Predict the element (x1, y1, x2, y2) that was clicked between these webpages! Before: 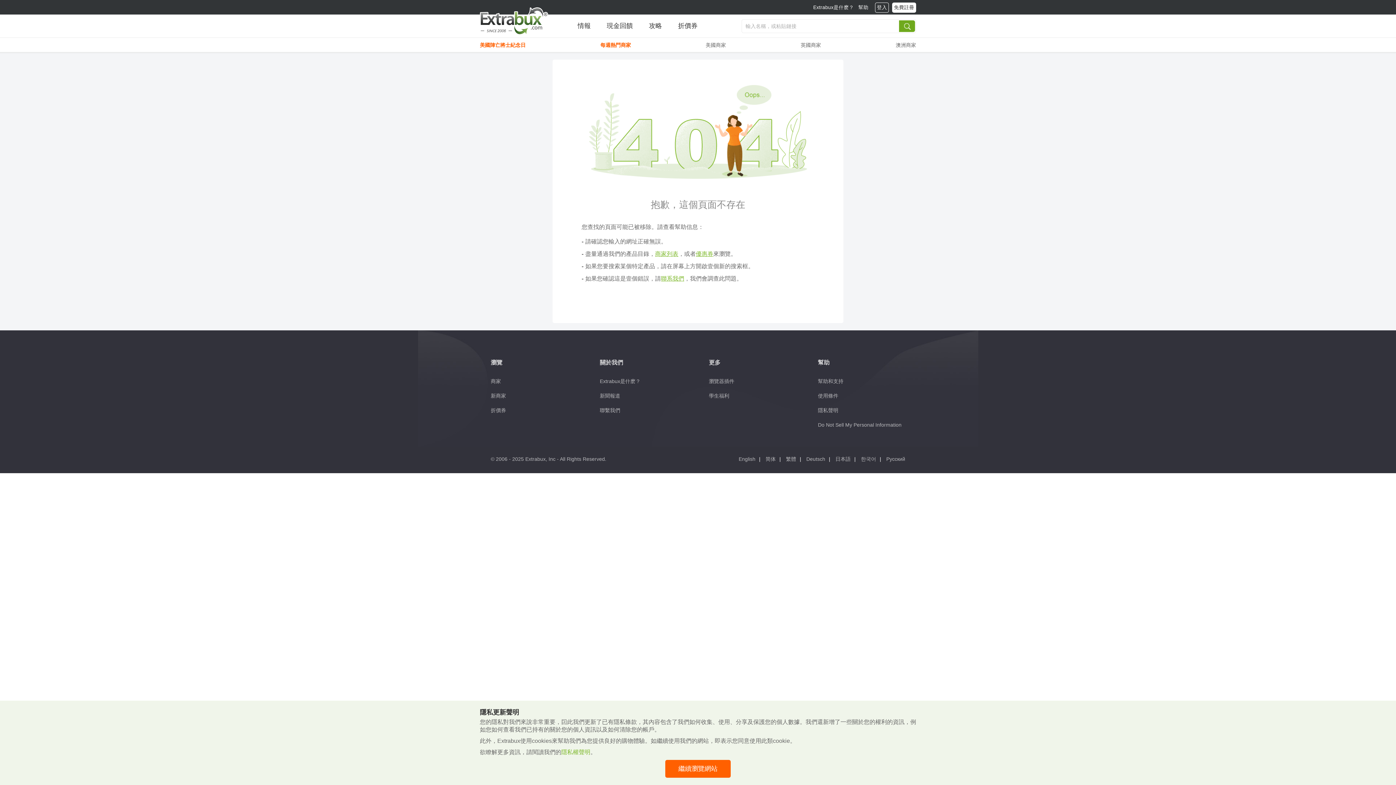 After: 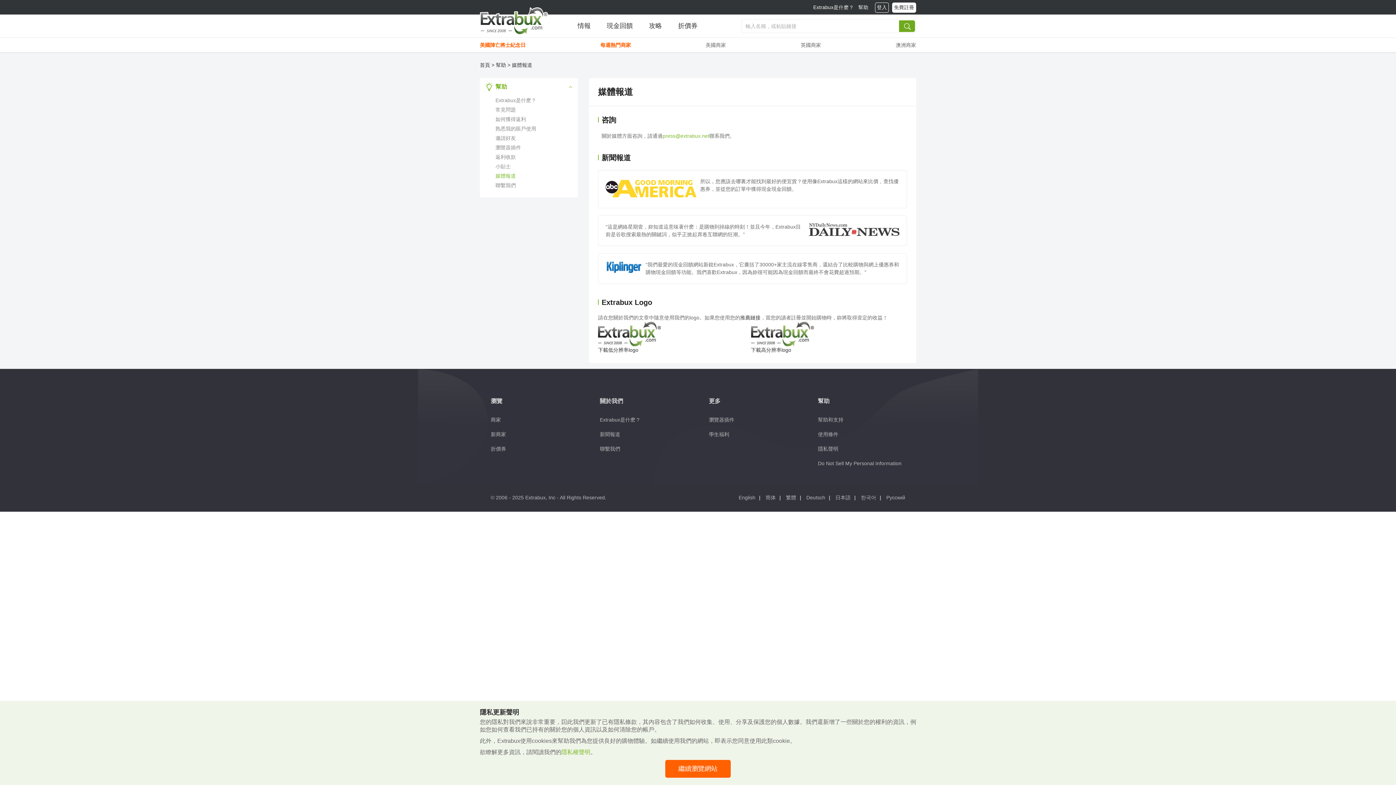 Action: label: 新聞報道 bbox: (600, 393, 620, 398)